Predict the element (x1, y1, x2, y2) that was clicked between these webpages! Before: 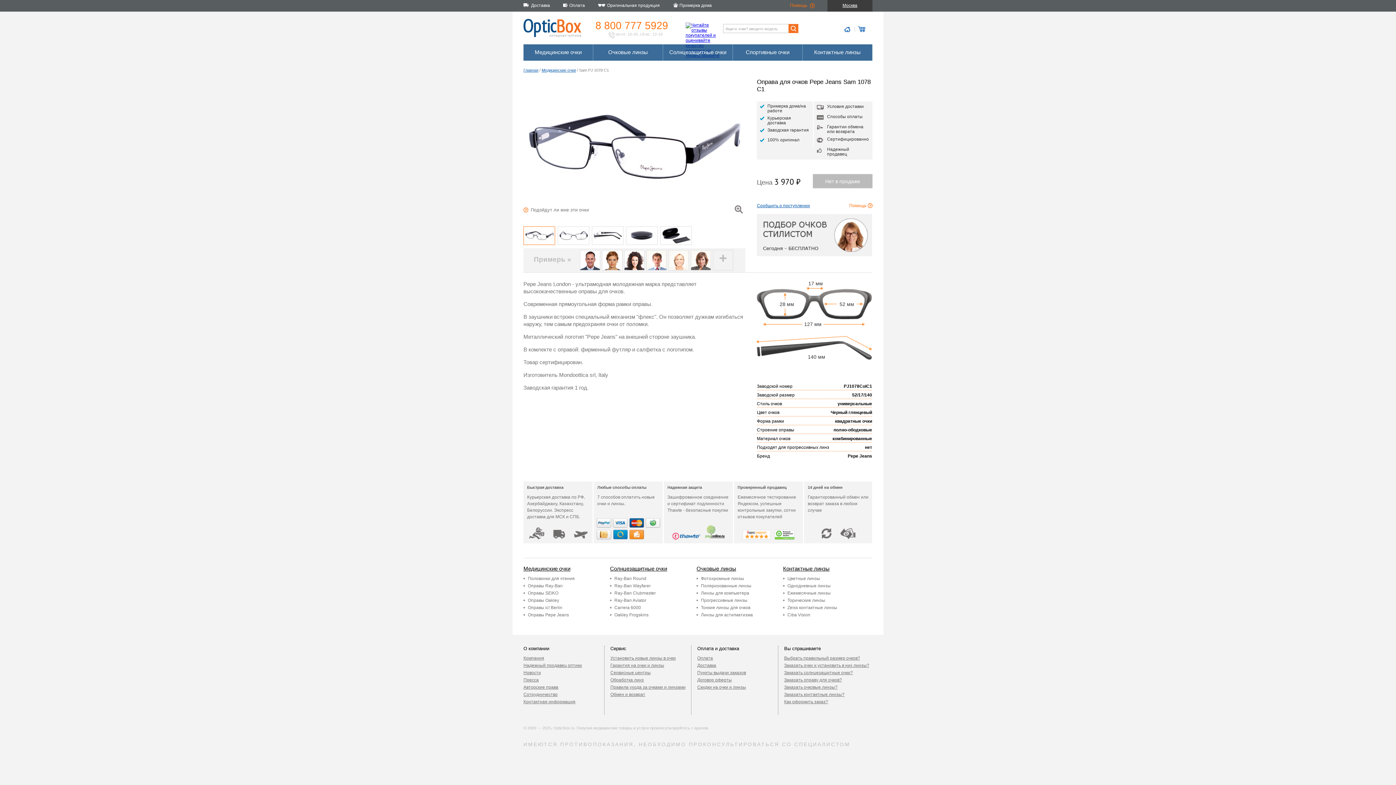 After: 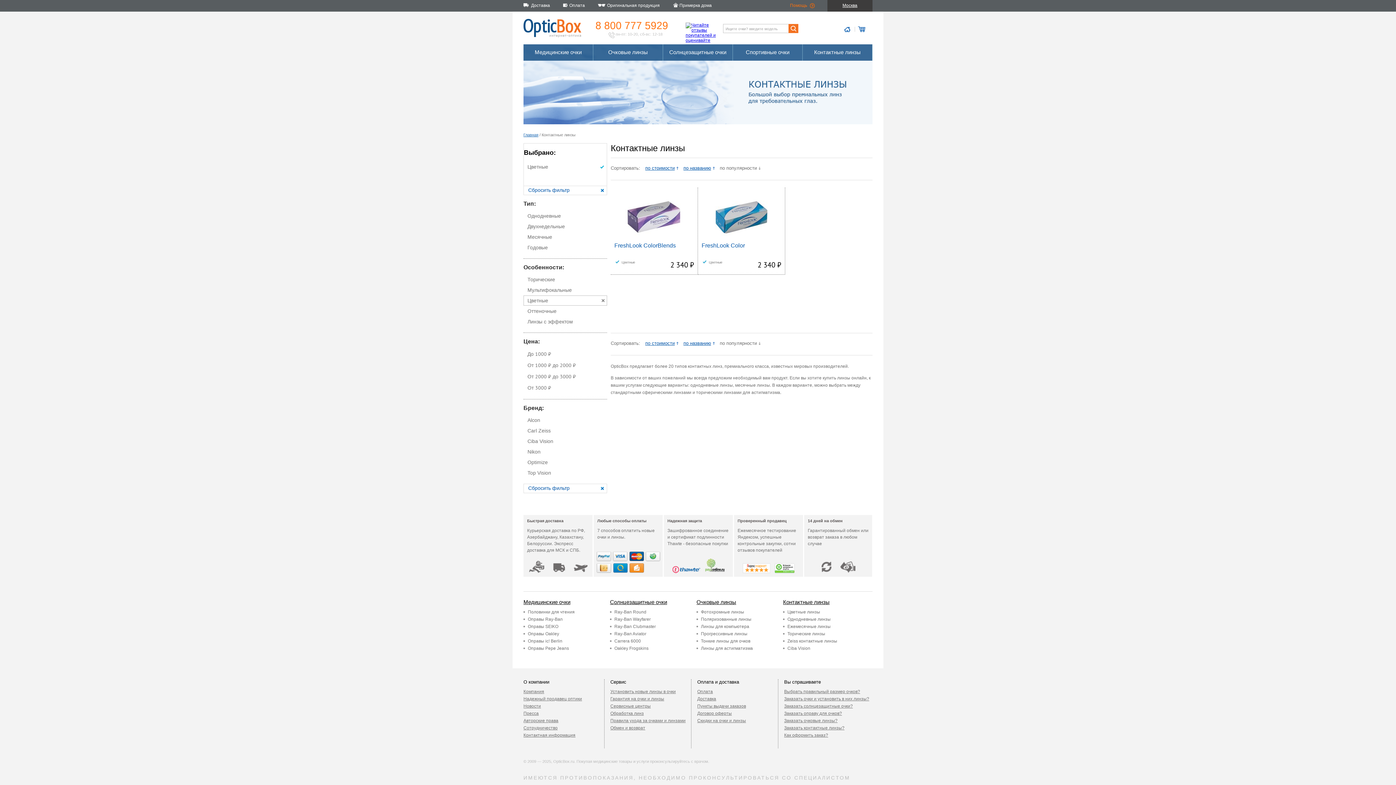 Action: label: Цветные линзы bbox: (787, 576, 820, 581)